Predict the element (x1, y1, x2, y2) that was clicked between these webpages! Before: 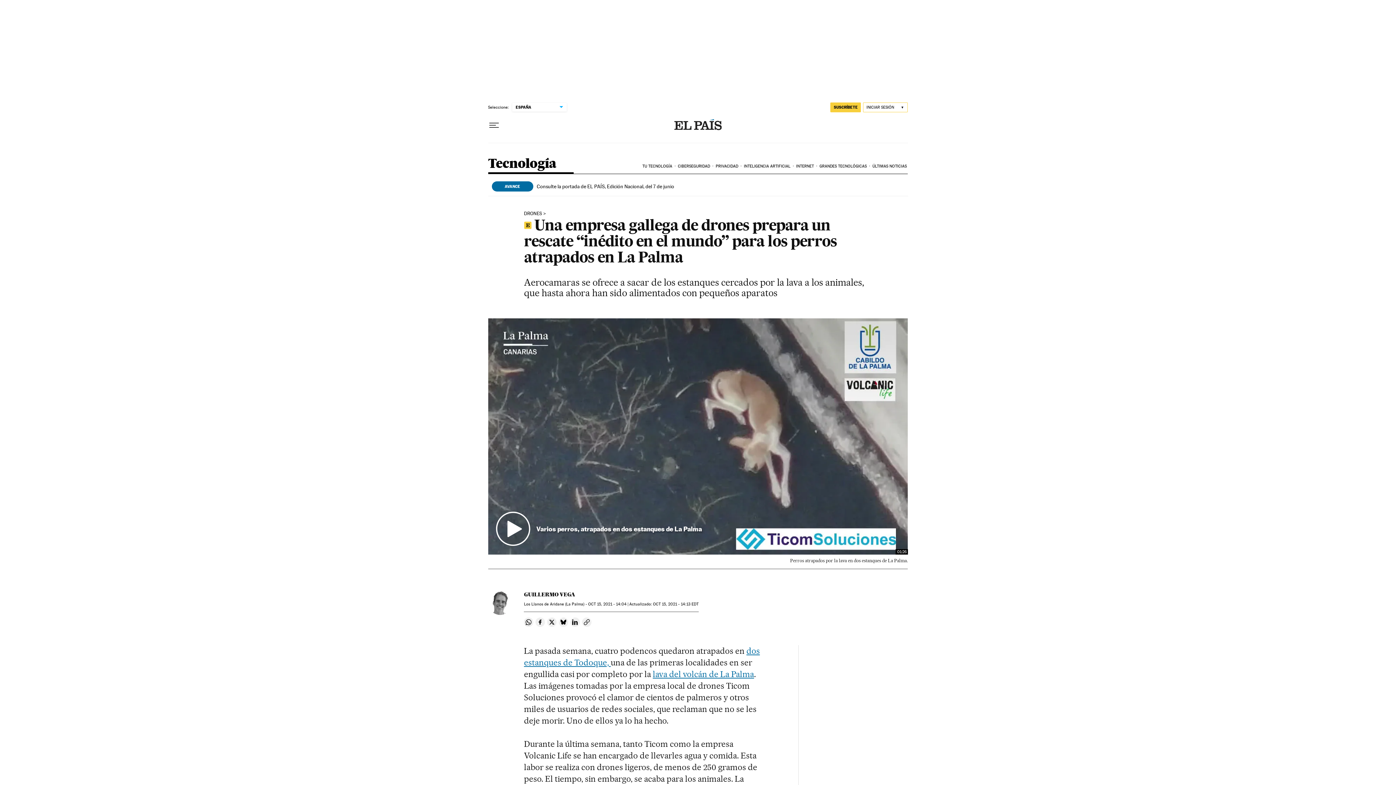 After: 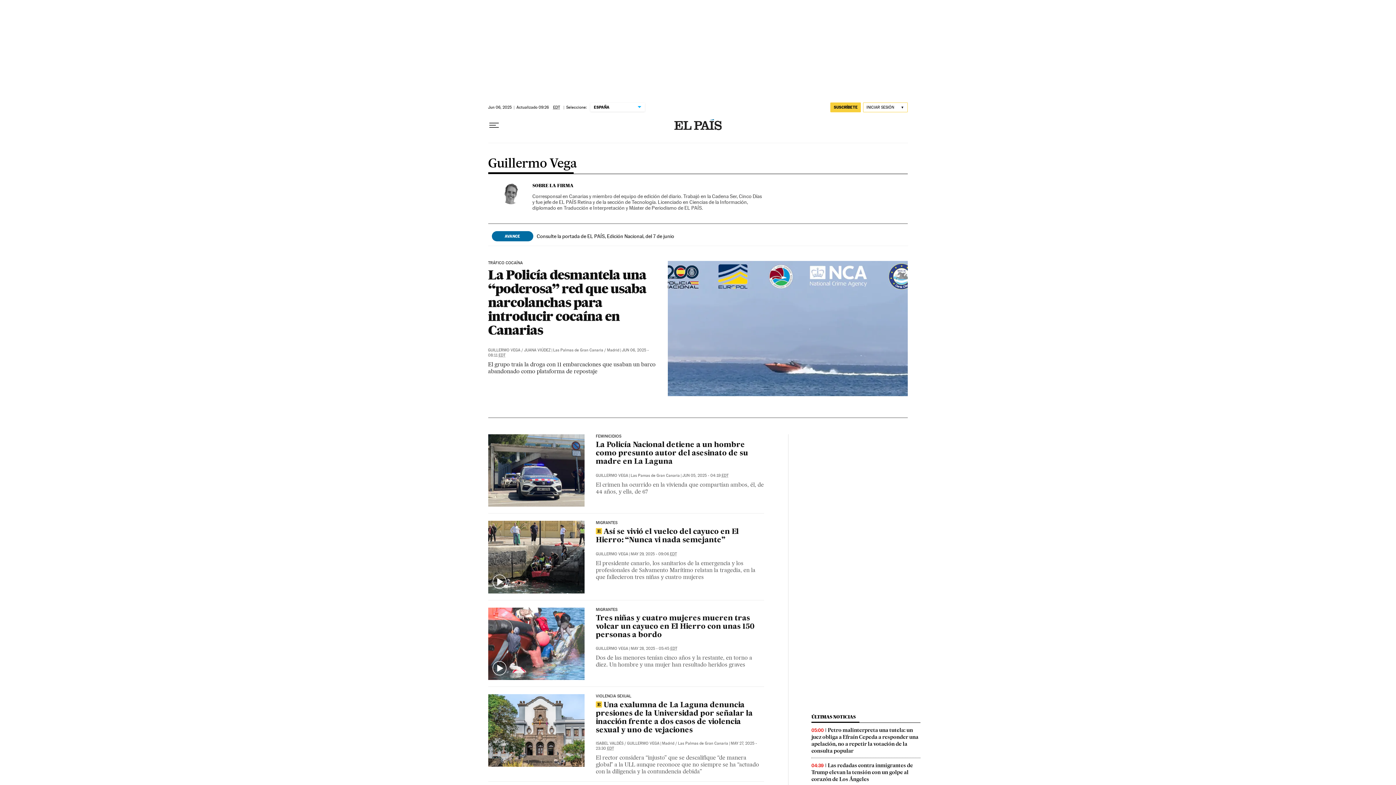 Action: bbox: (524, 591, 575, 598) label: GUILLERMO VEGA